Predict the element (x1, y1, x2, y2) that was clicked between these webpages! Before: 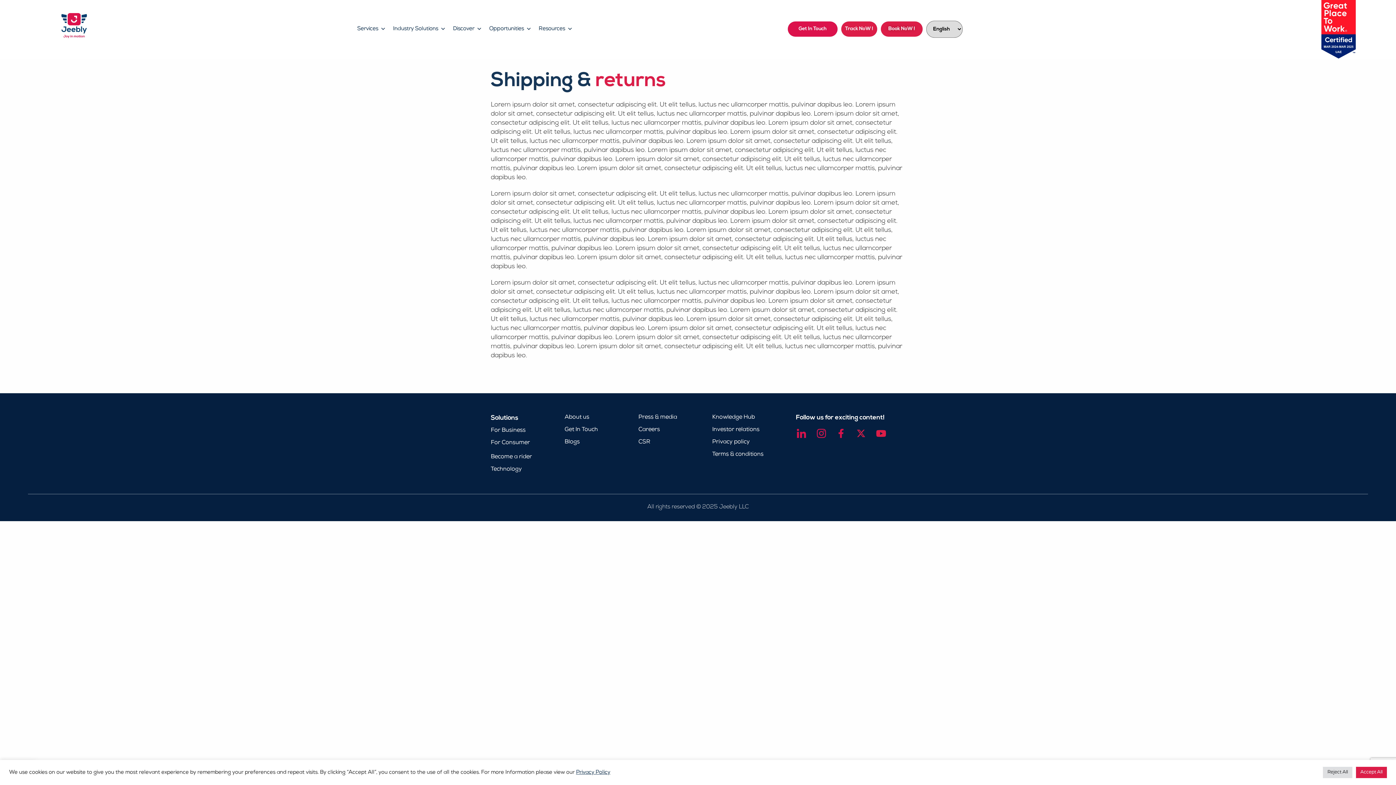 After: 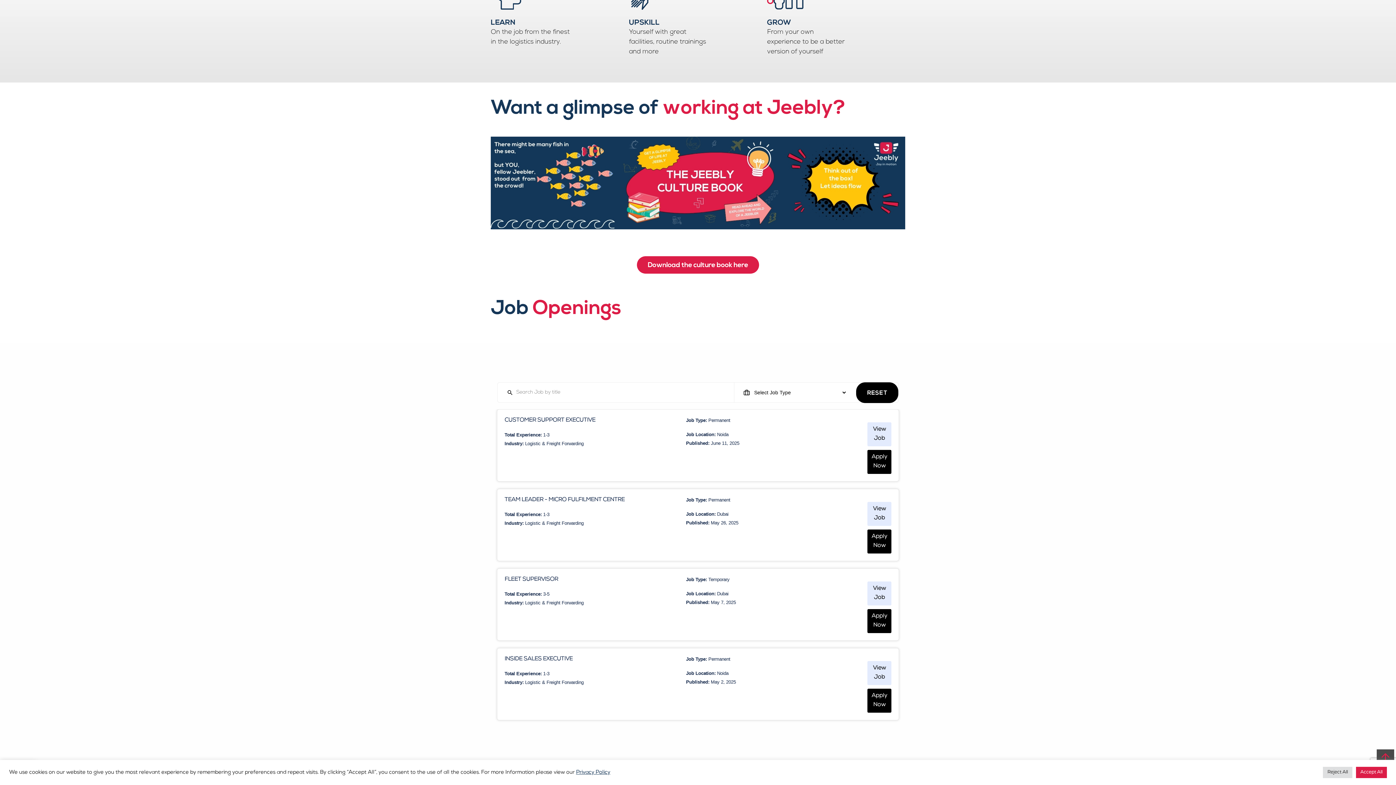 Action: bbox: (1318, 0, 1359, 58)